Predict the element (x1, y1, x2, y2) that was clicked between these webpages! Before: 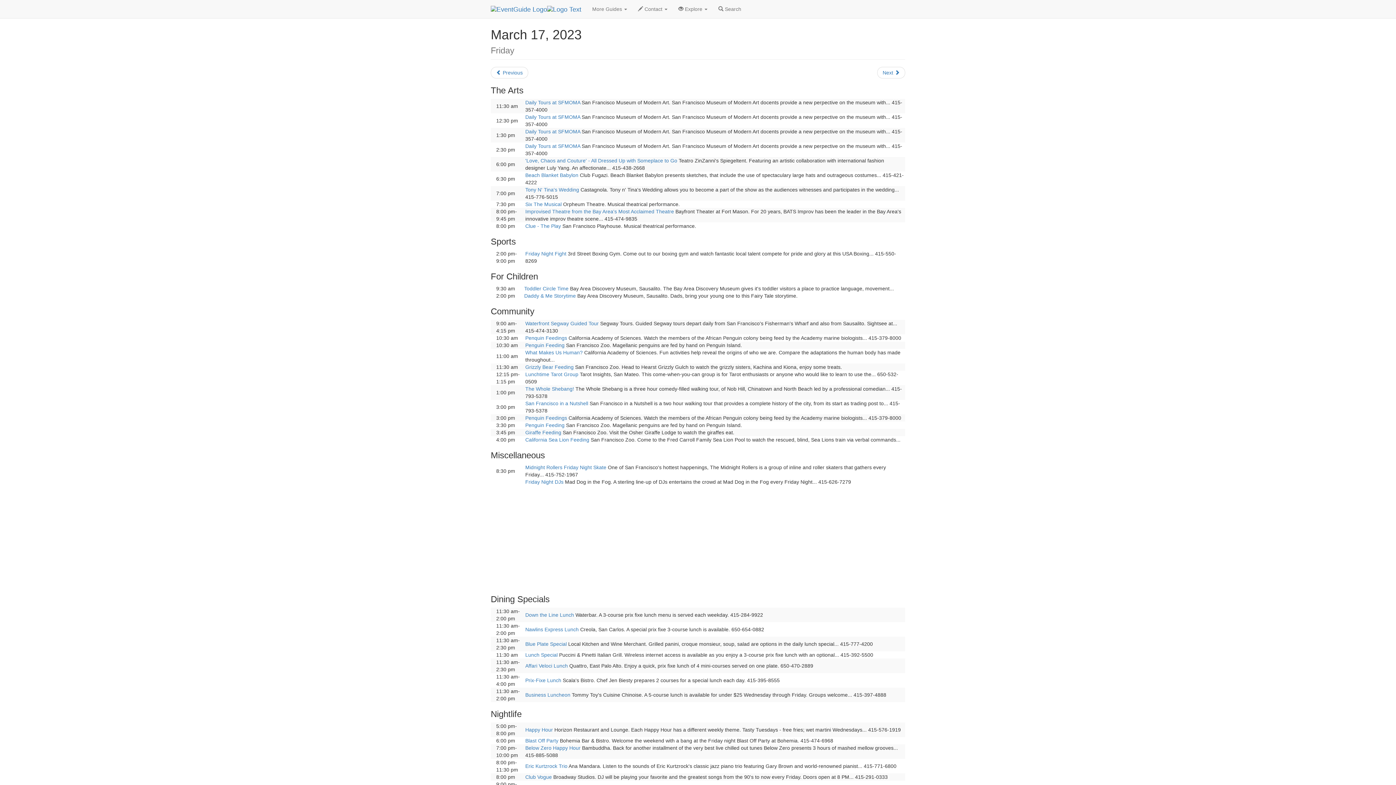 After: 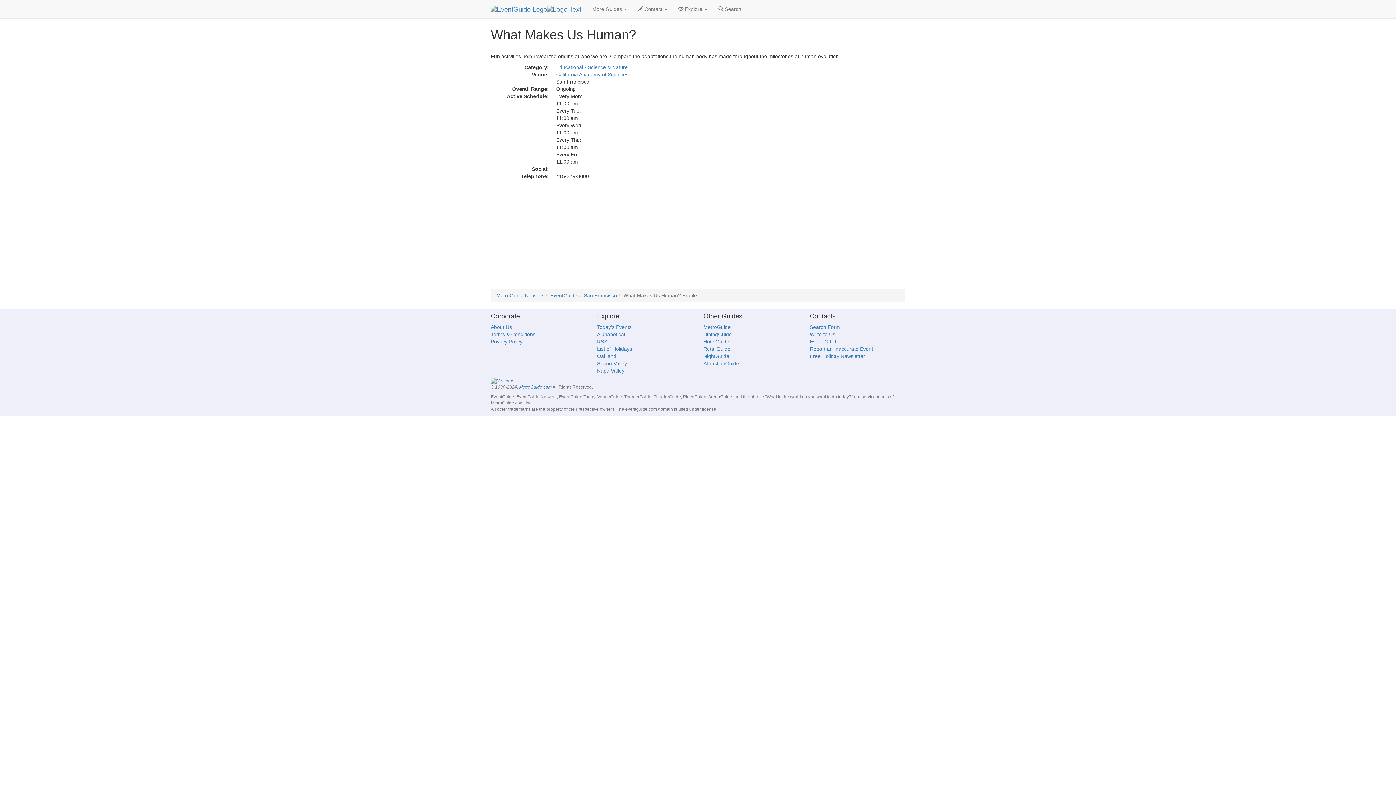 Action: bbox: (525, 349, 582, 355) label: What Makes Us Human?